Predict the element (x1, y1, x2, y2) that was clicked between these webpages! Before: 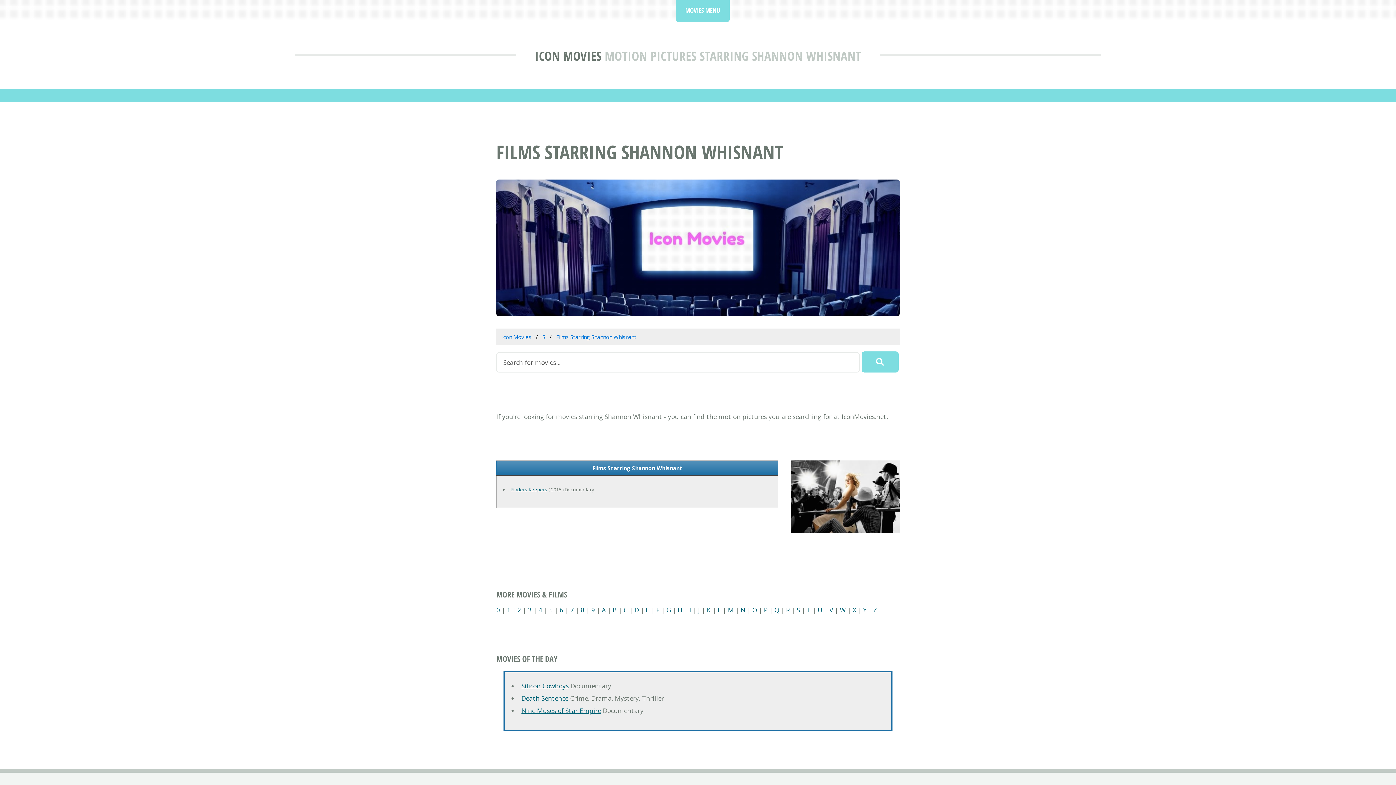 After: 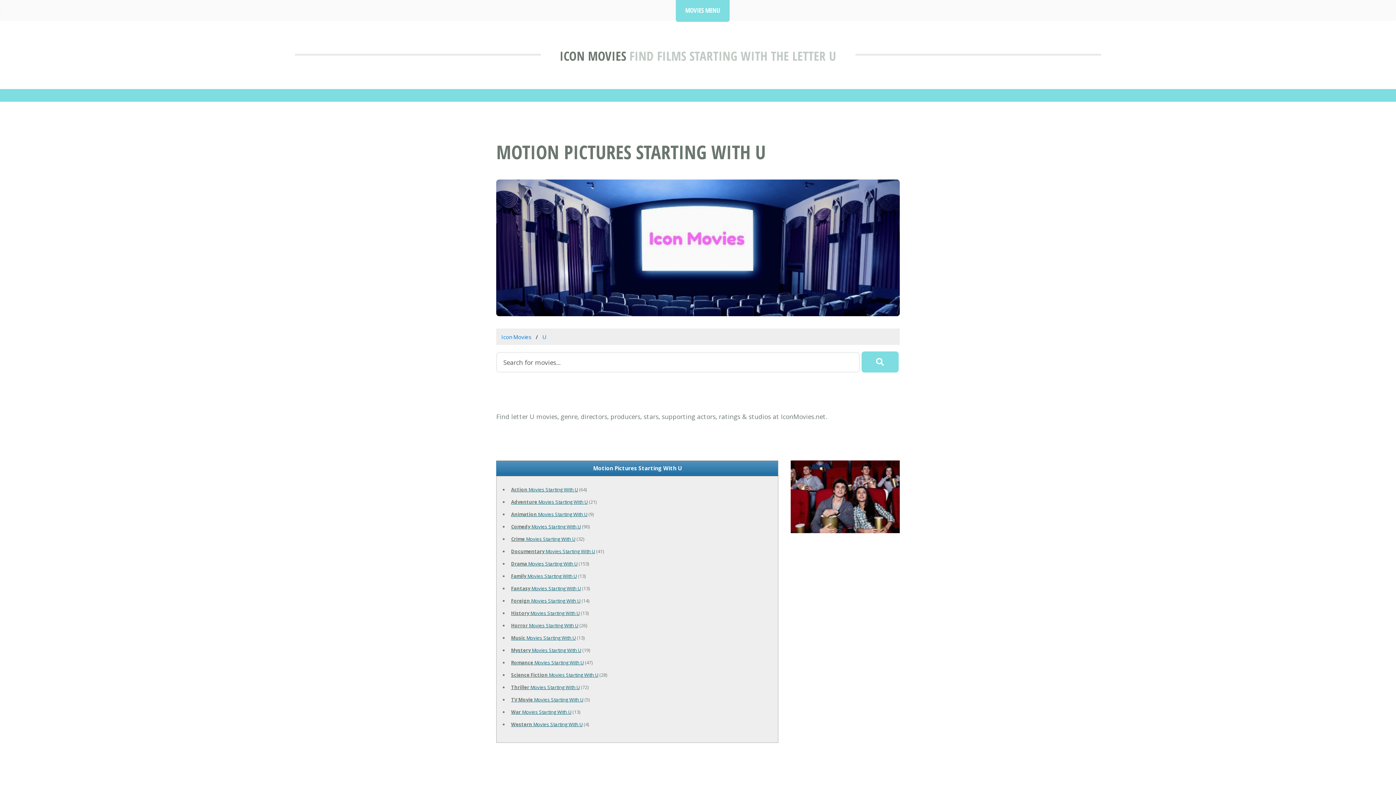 Action: bbox: (817, 605, 822, 614) label: U